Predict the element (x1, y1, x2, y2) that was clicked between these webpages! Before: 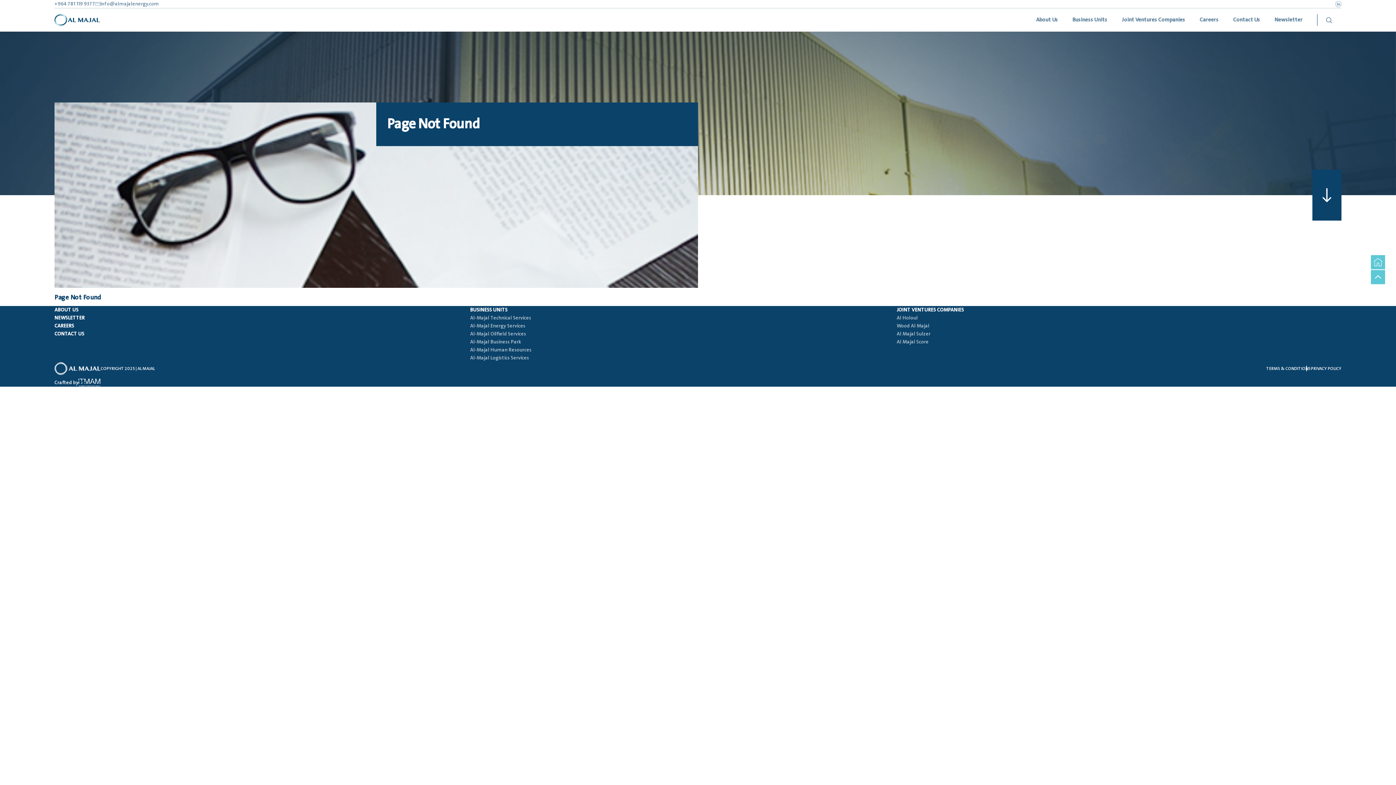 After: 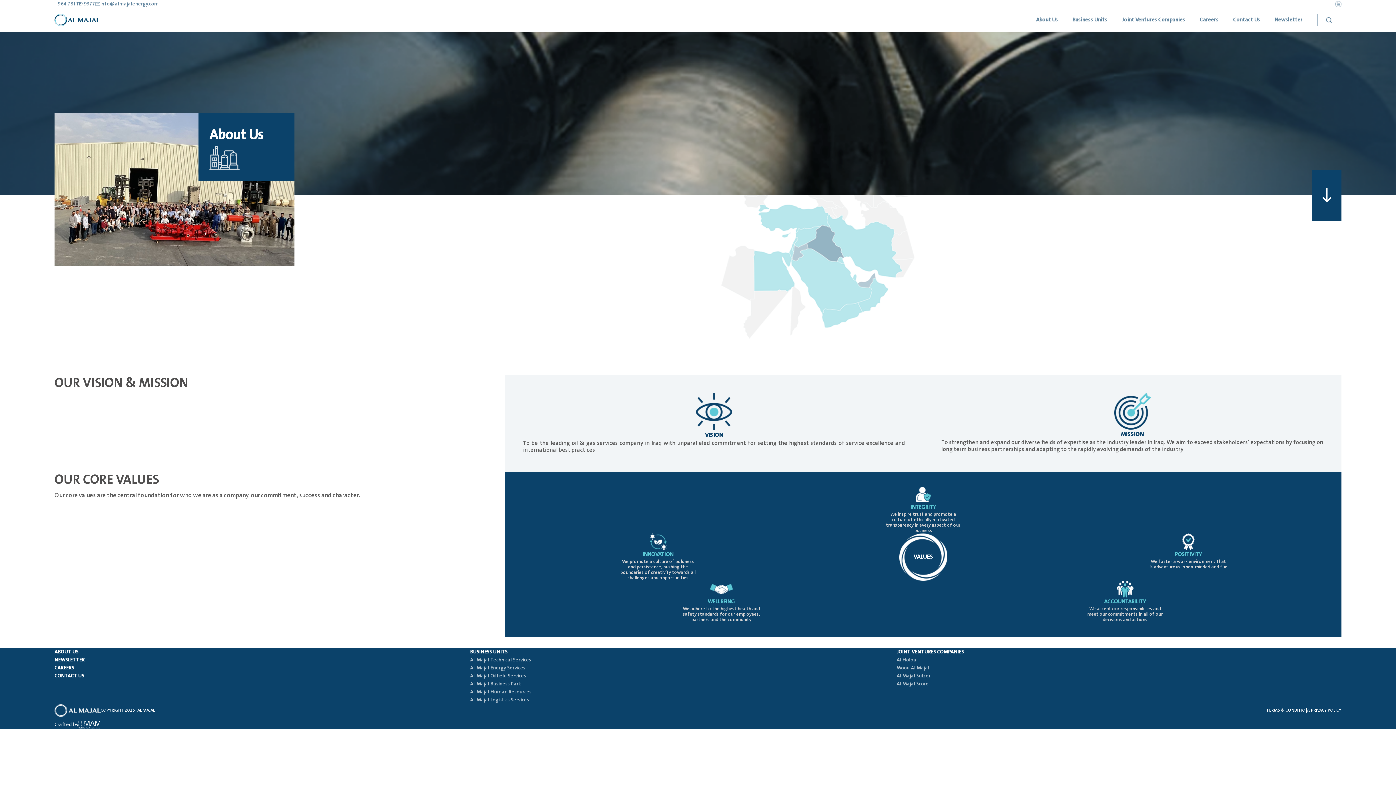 Action: label: About Us bbox: (1029, 8, 1065, 31)